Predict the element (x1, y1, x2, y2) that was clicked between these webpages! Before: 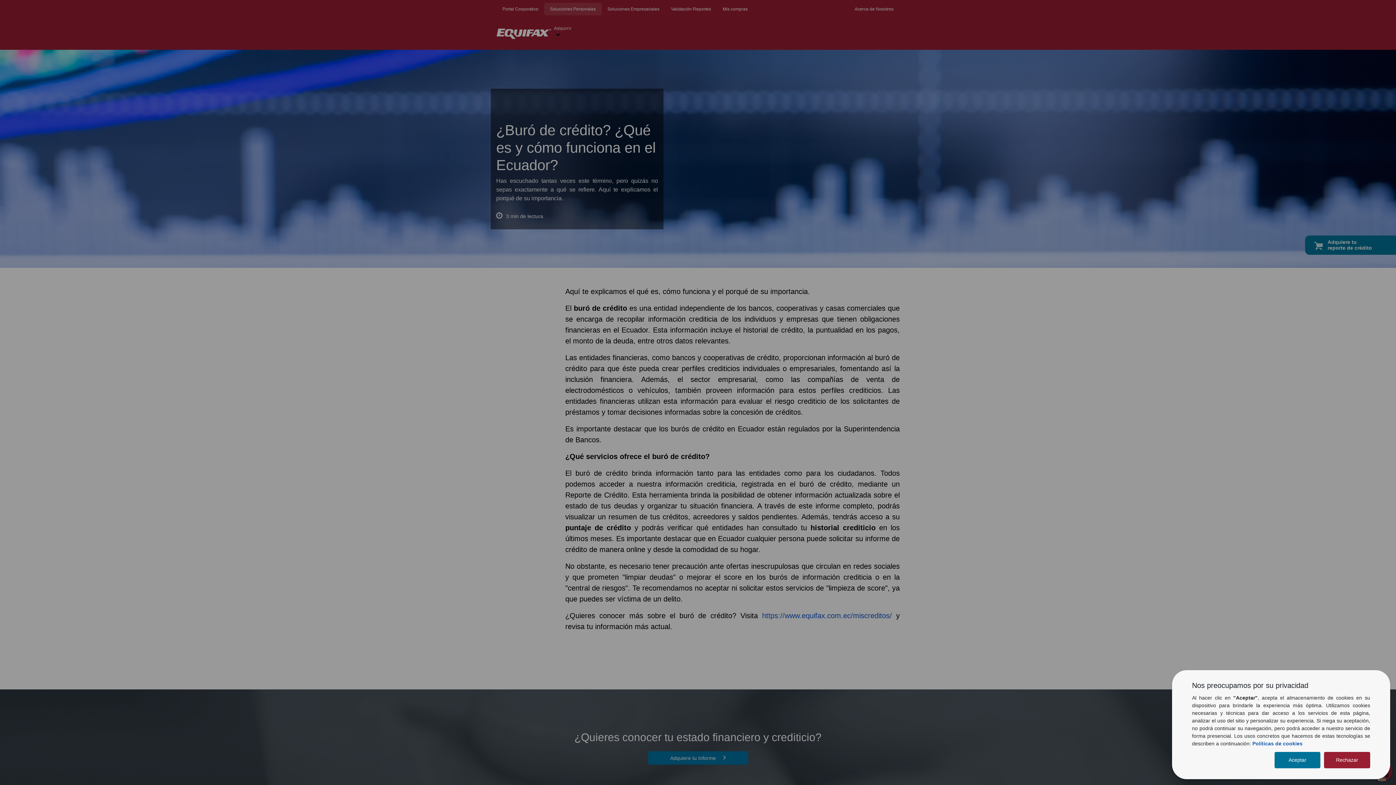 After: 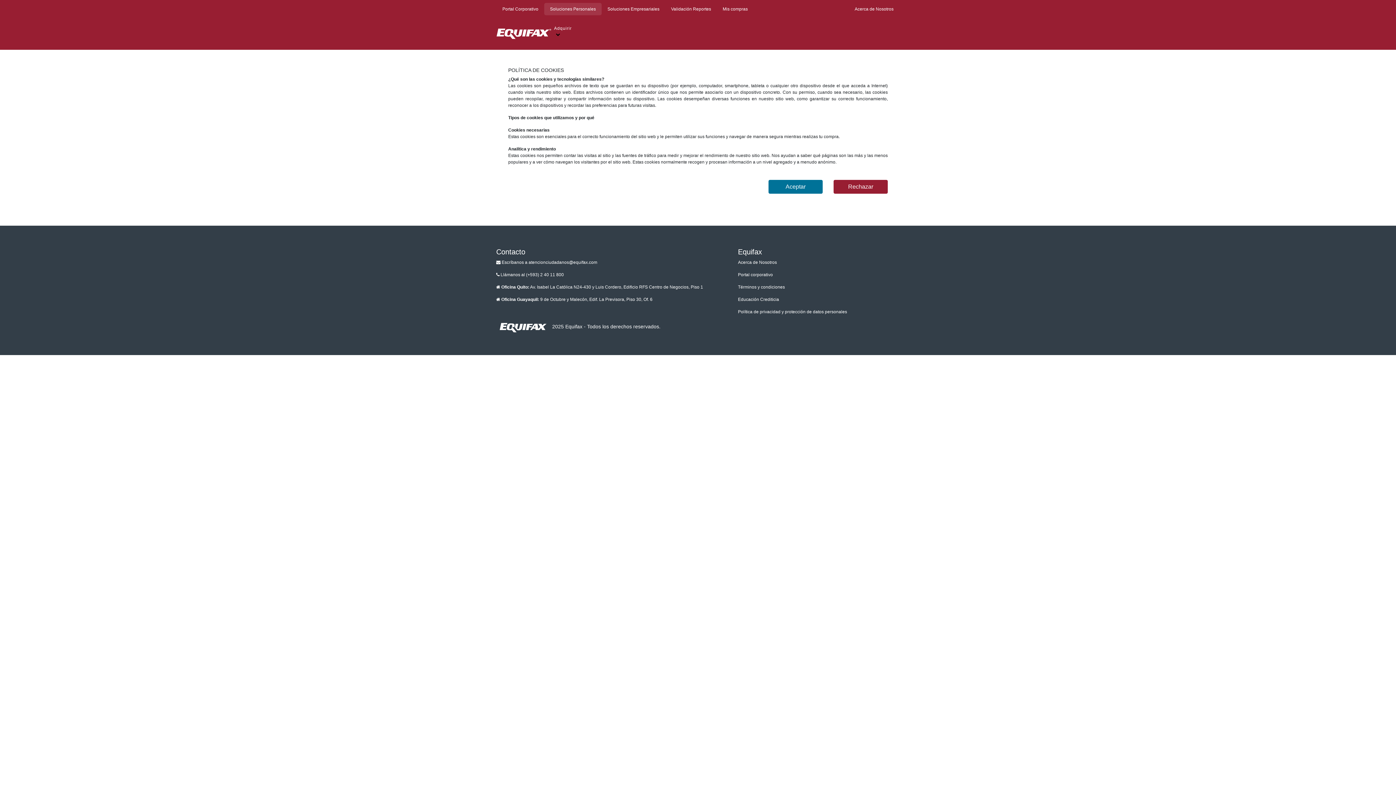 Action: label: Políticas de cookies bbox: (1252, 741, 1302, 746)